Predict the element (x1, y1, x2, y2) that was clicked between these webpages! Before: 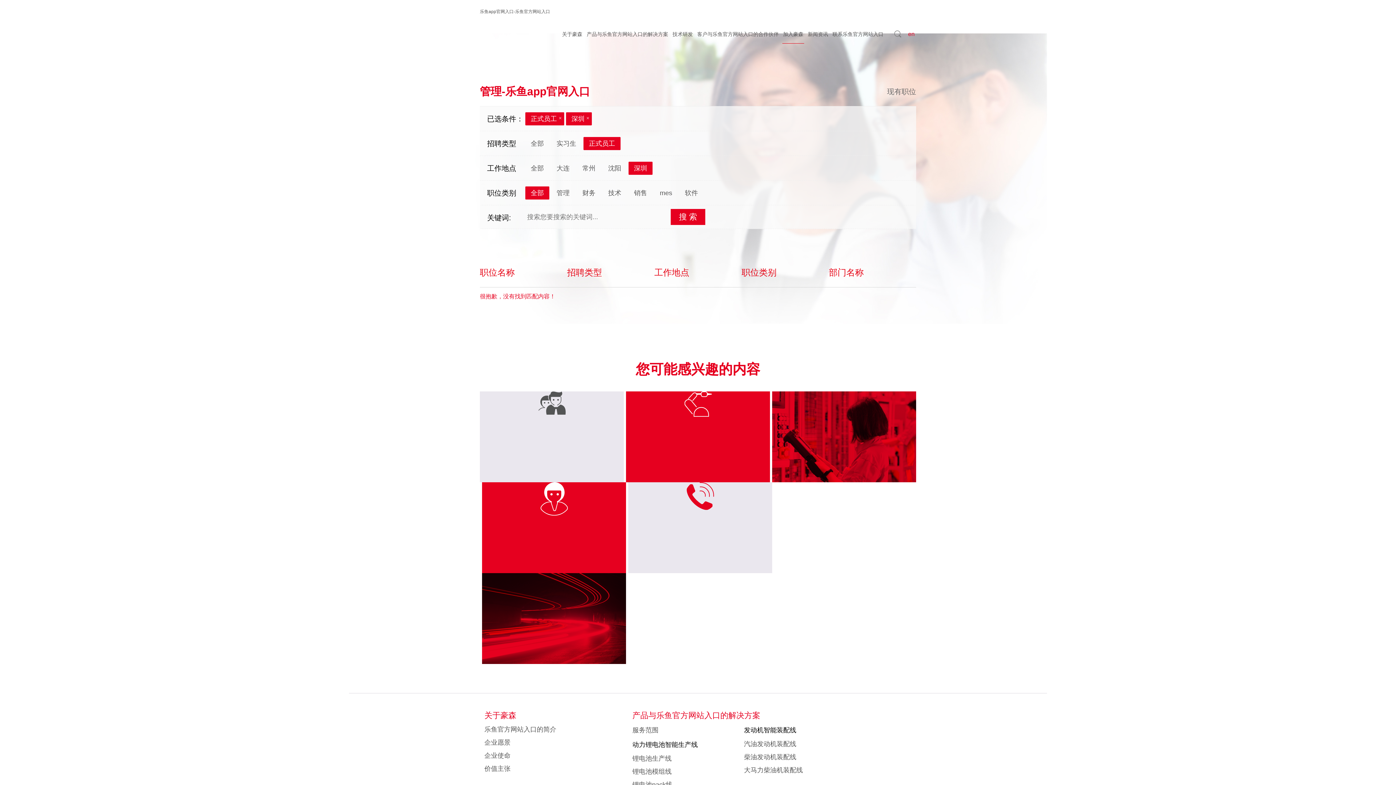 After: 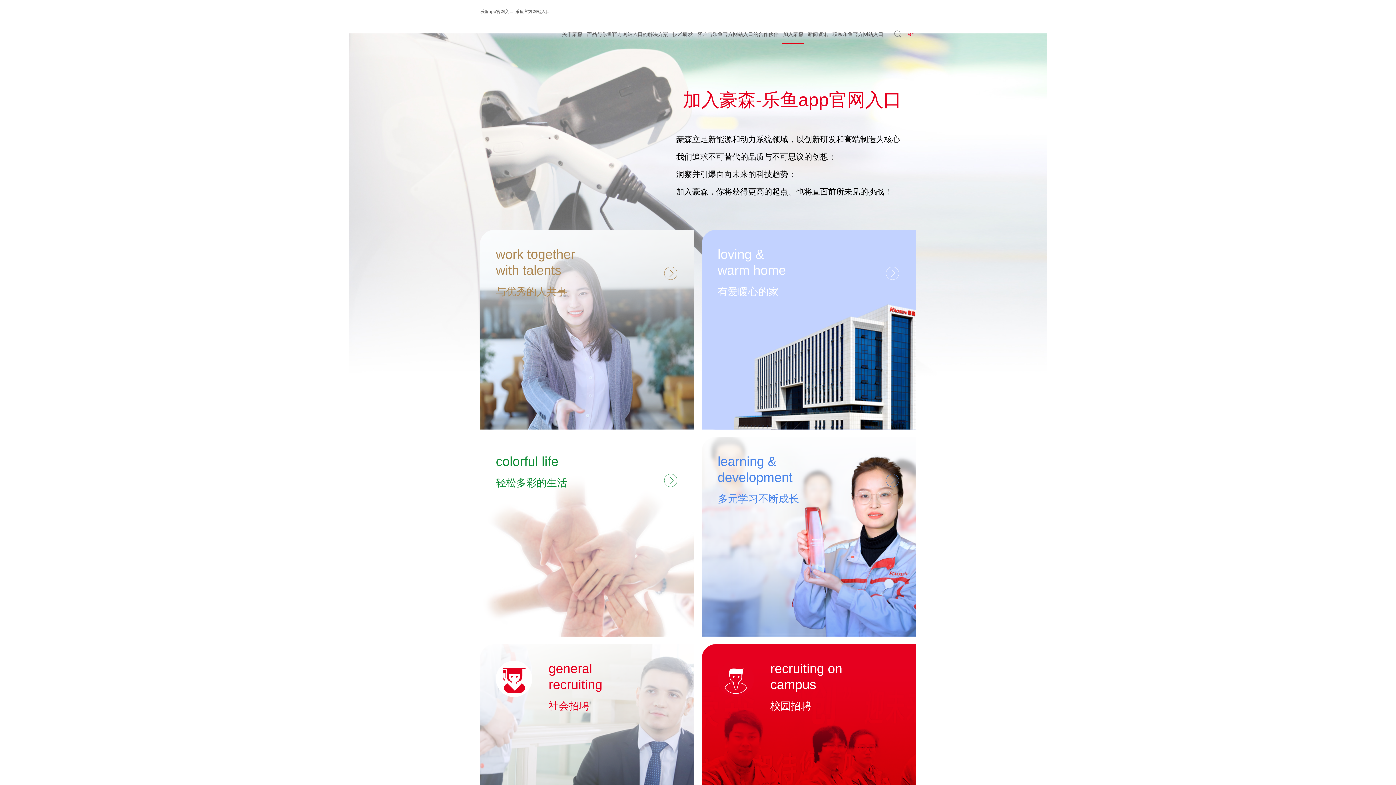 Action: bbox: (782, 25, 804, 43) label: 加入豪森